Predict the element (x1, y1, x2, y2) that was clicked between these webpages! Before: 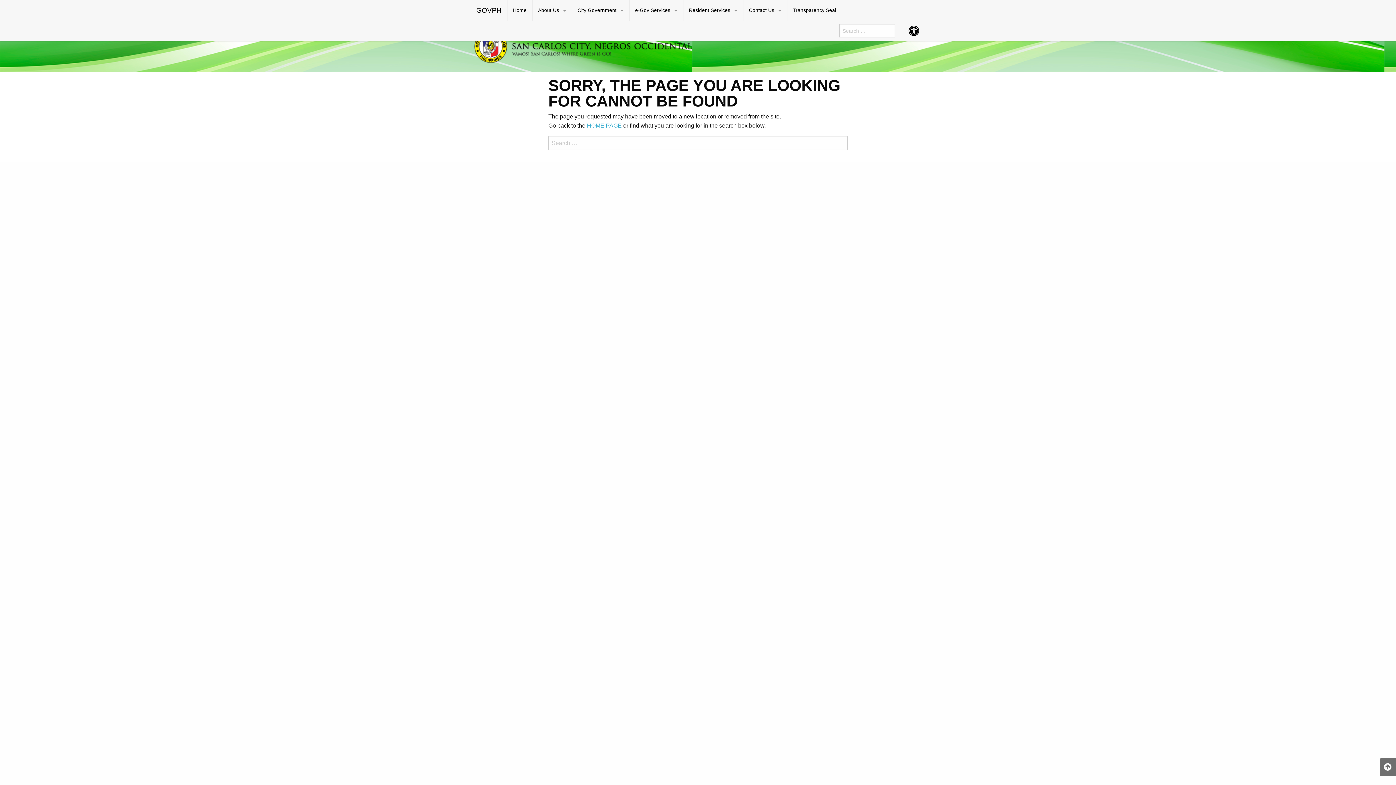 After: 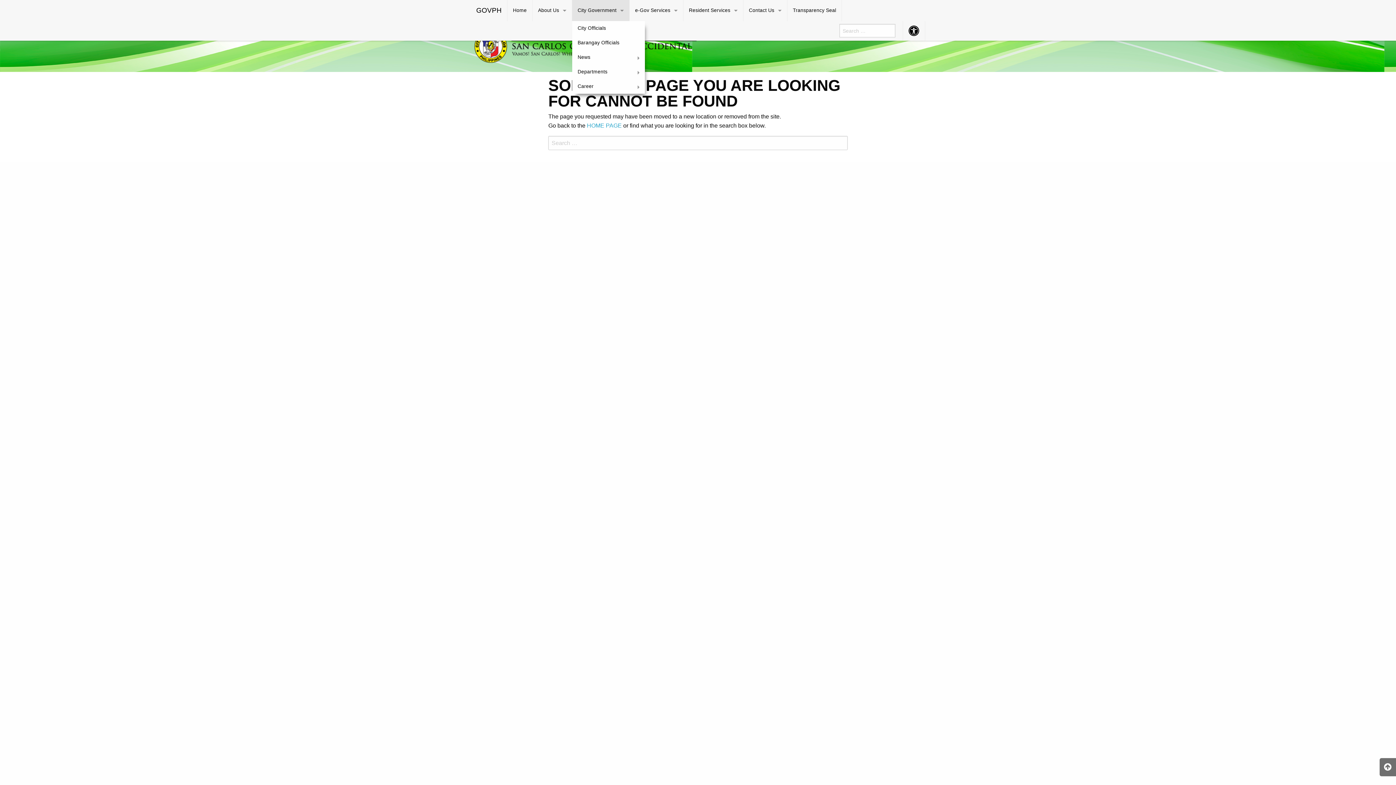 Action: bbox: (572, 0, 629, 21) label: City Government